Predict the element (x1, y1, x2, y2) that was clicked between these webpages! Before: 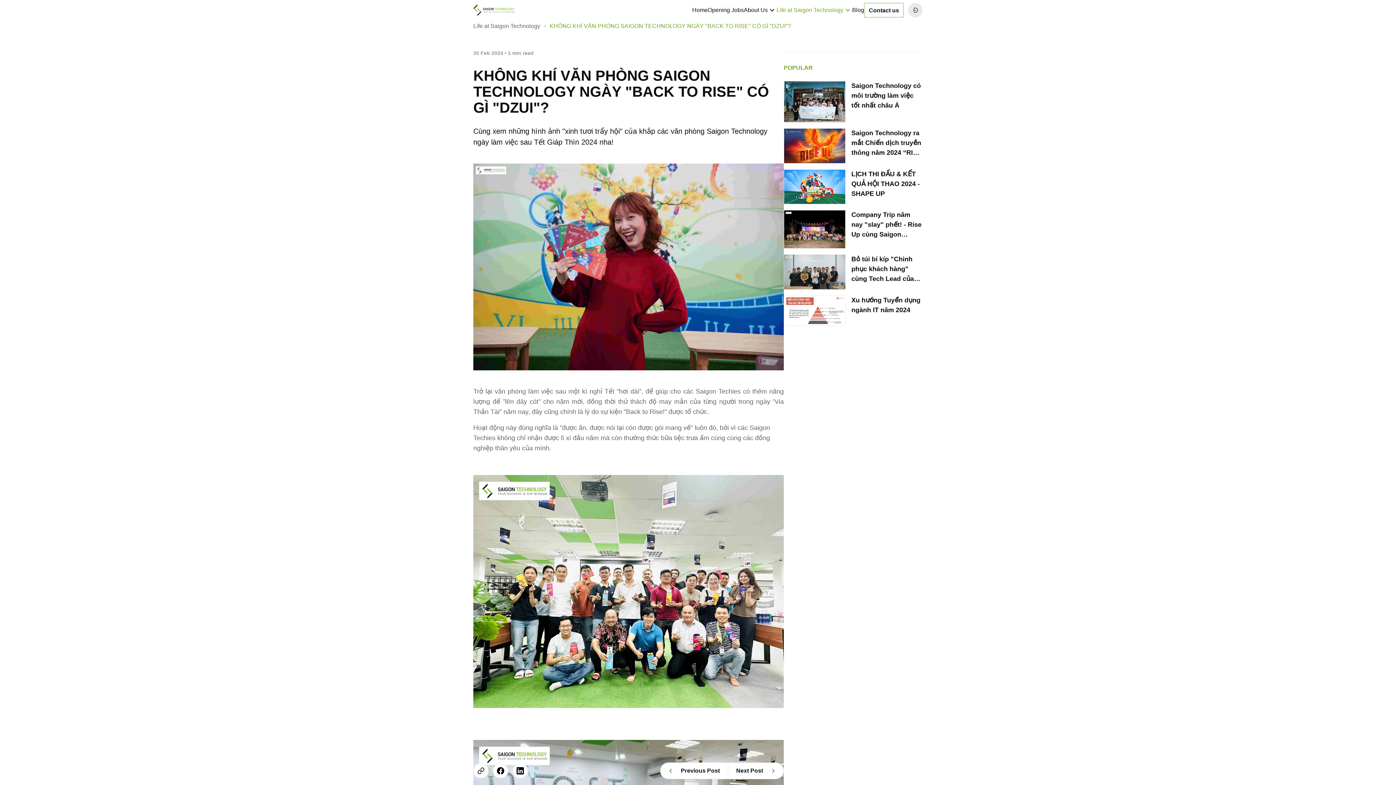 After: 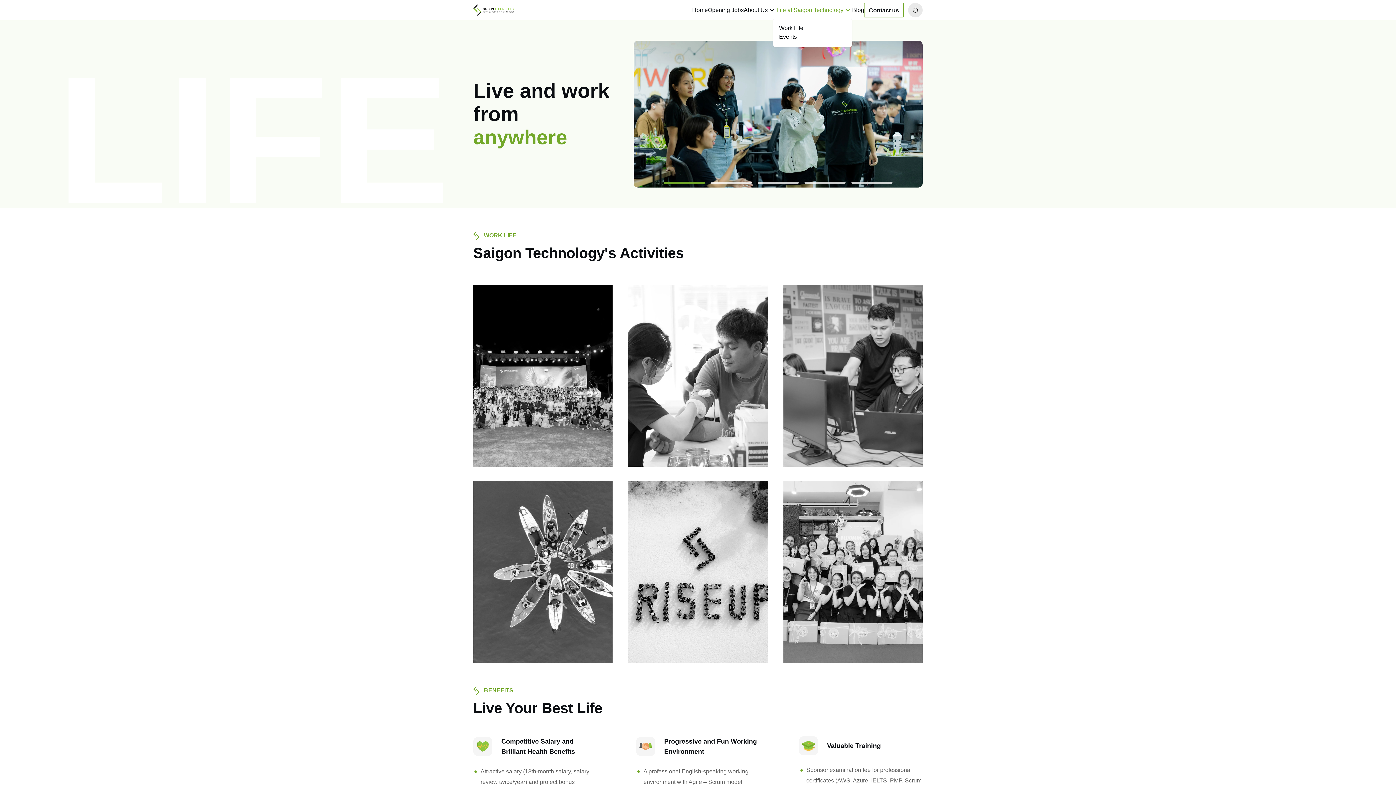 Action: label: Life at Saigon Technology bbox: (776, 6, 852, 12)